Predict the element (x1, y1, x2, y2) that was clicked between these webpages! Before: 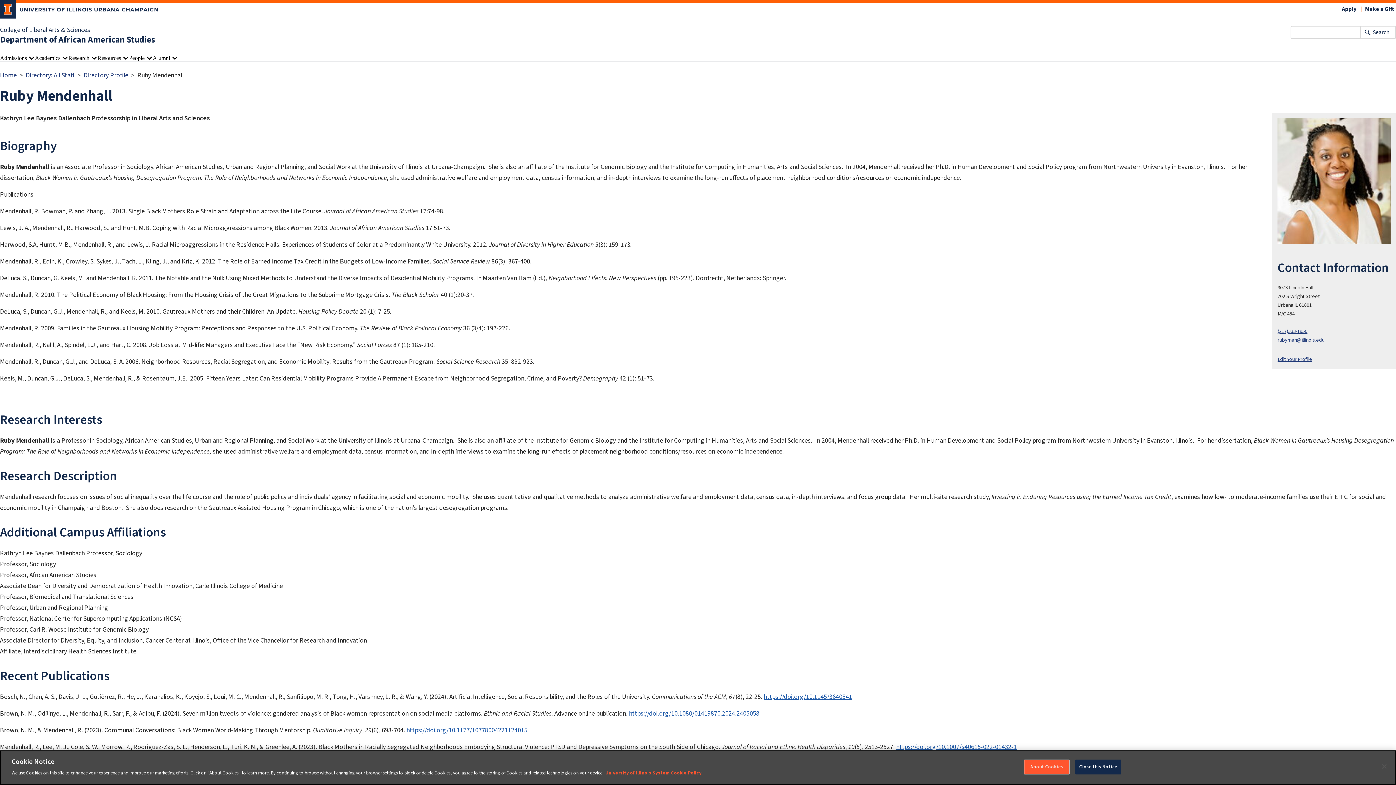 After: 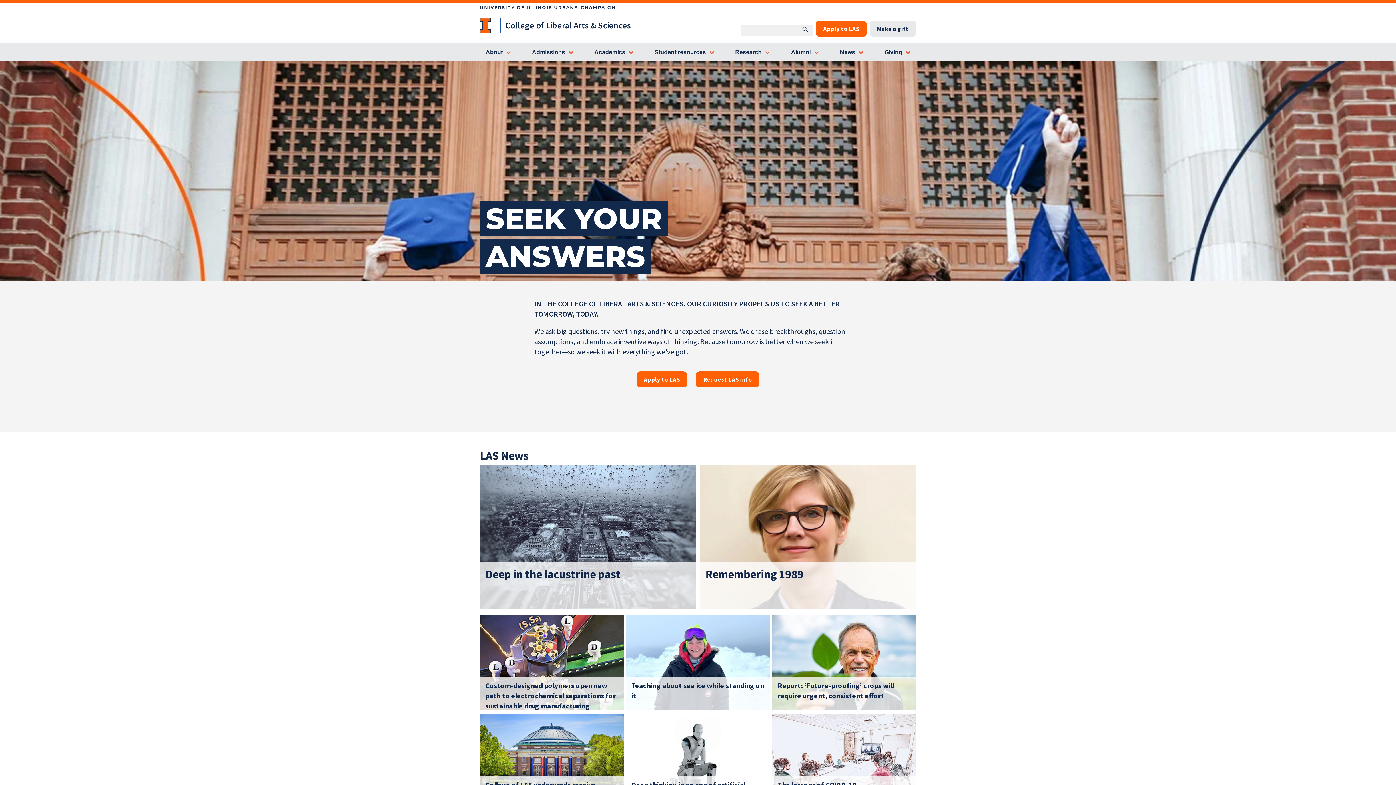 Action: bbox: (0, 25, 90, 34) label: College of Liberal Arts & Sciences